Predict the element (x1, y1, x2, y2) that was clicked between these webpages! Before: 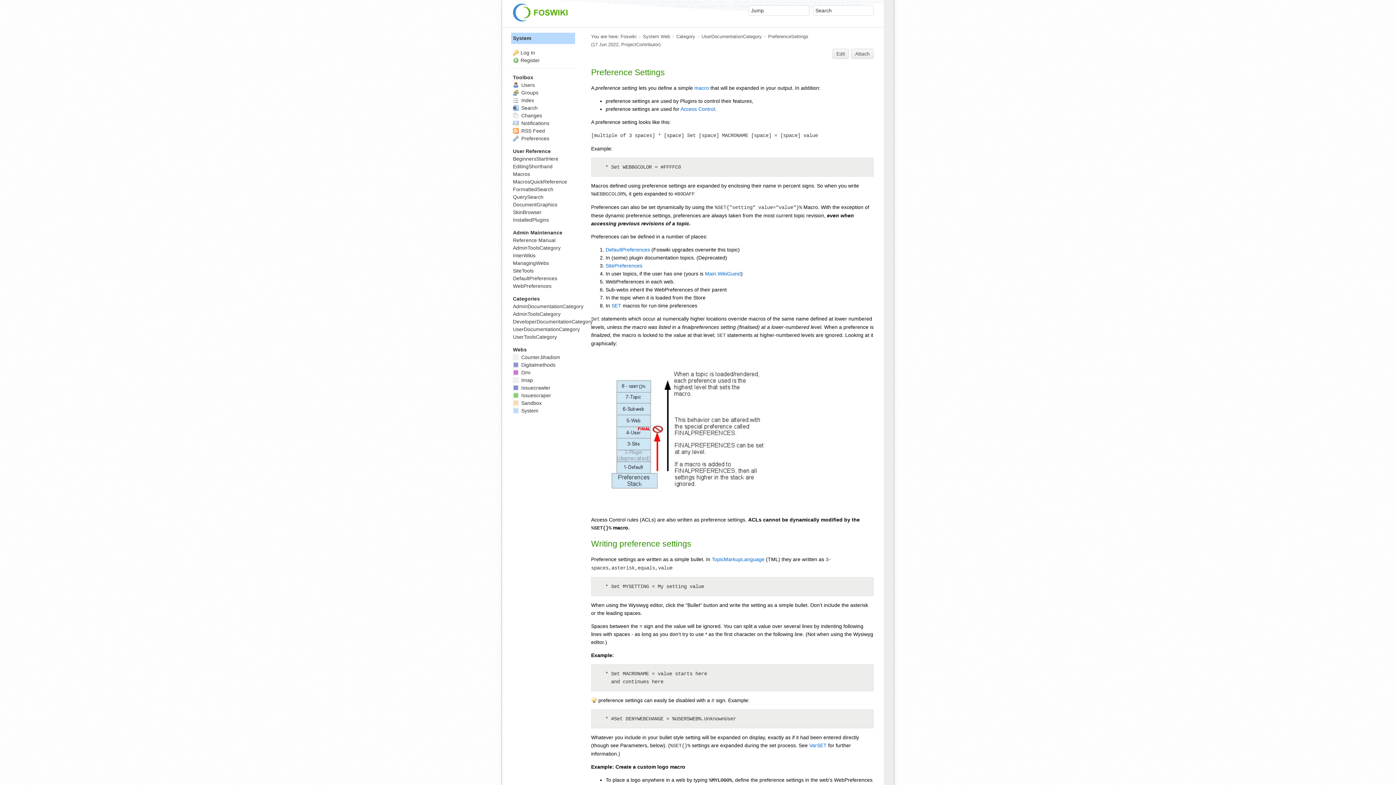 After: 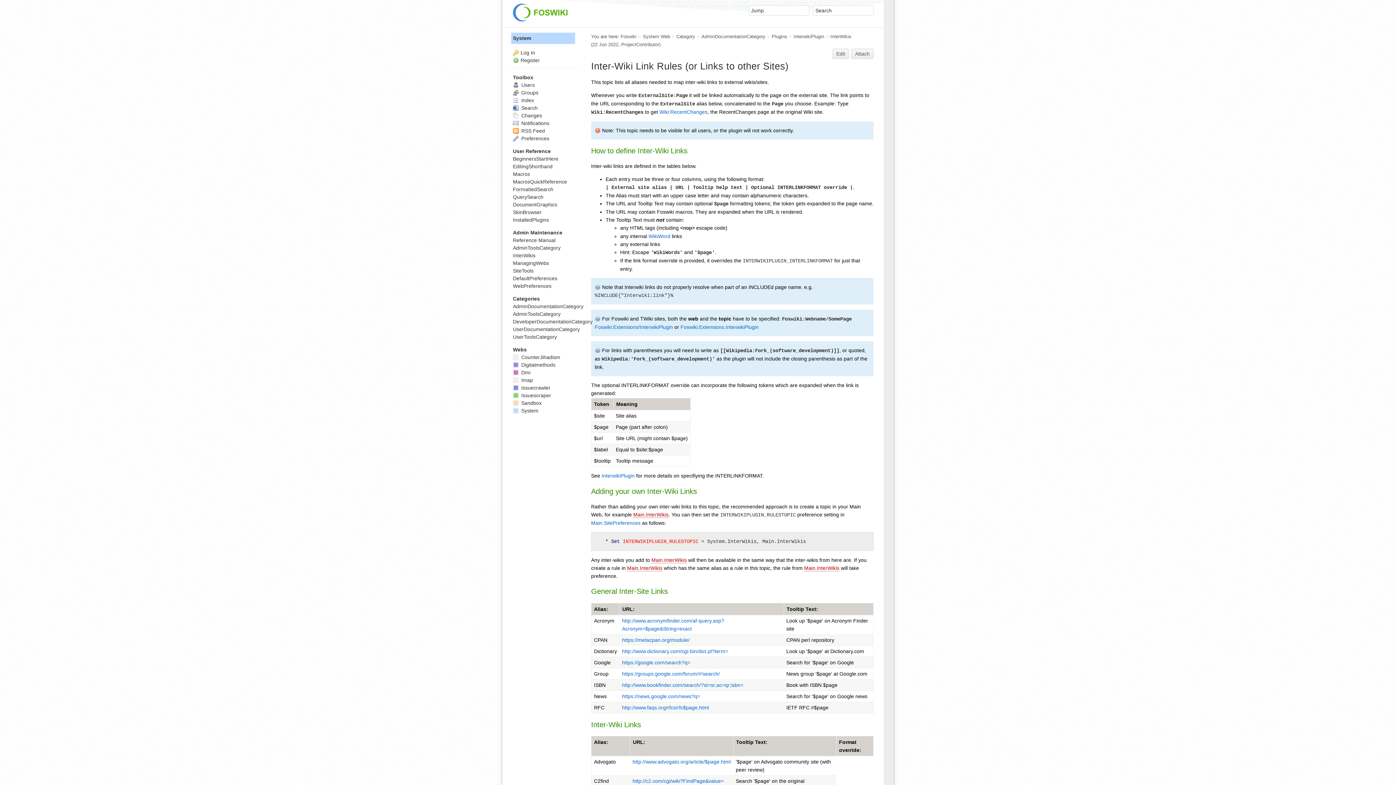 Action: bbox: (513, 252, 535, 258) label: InterWikis